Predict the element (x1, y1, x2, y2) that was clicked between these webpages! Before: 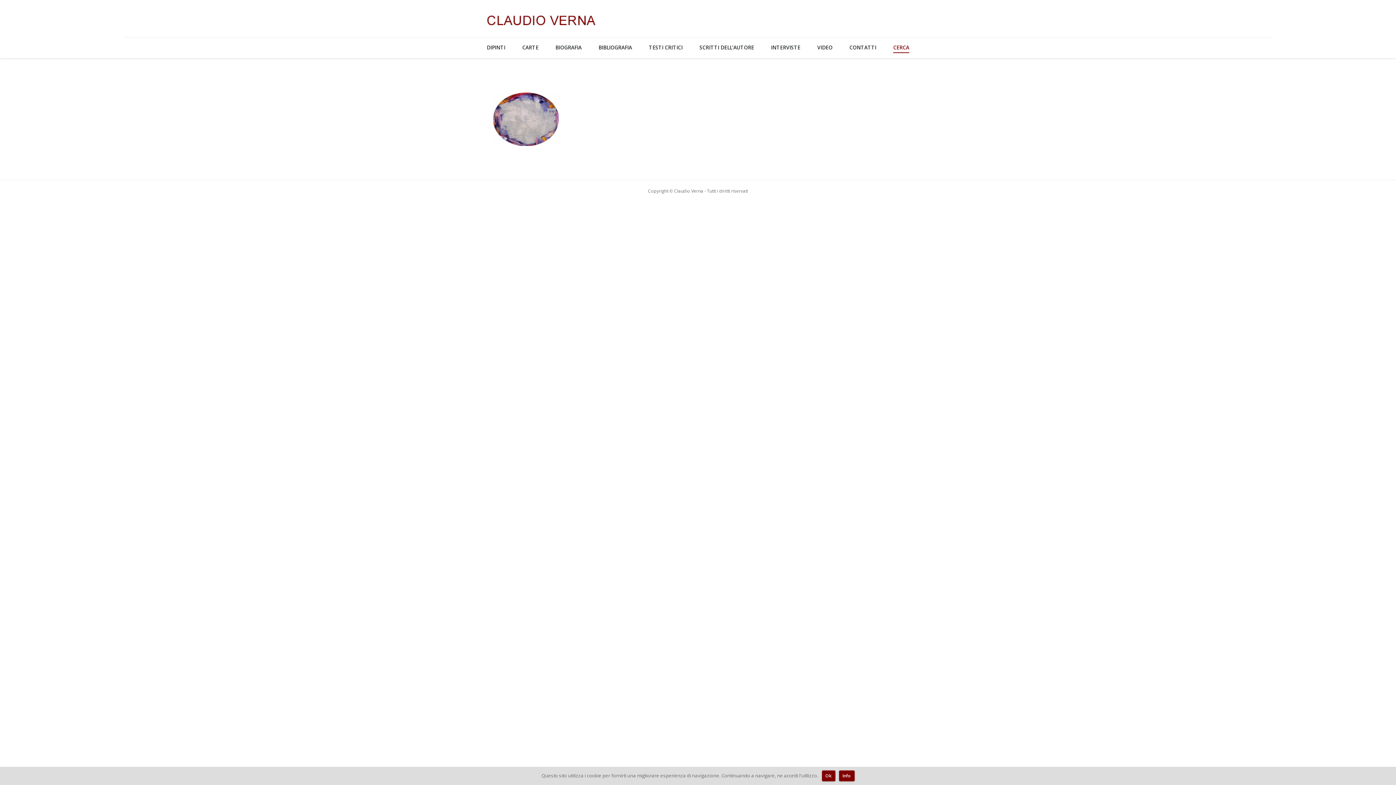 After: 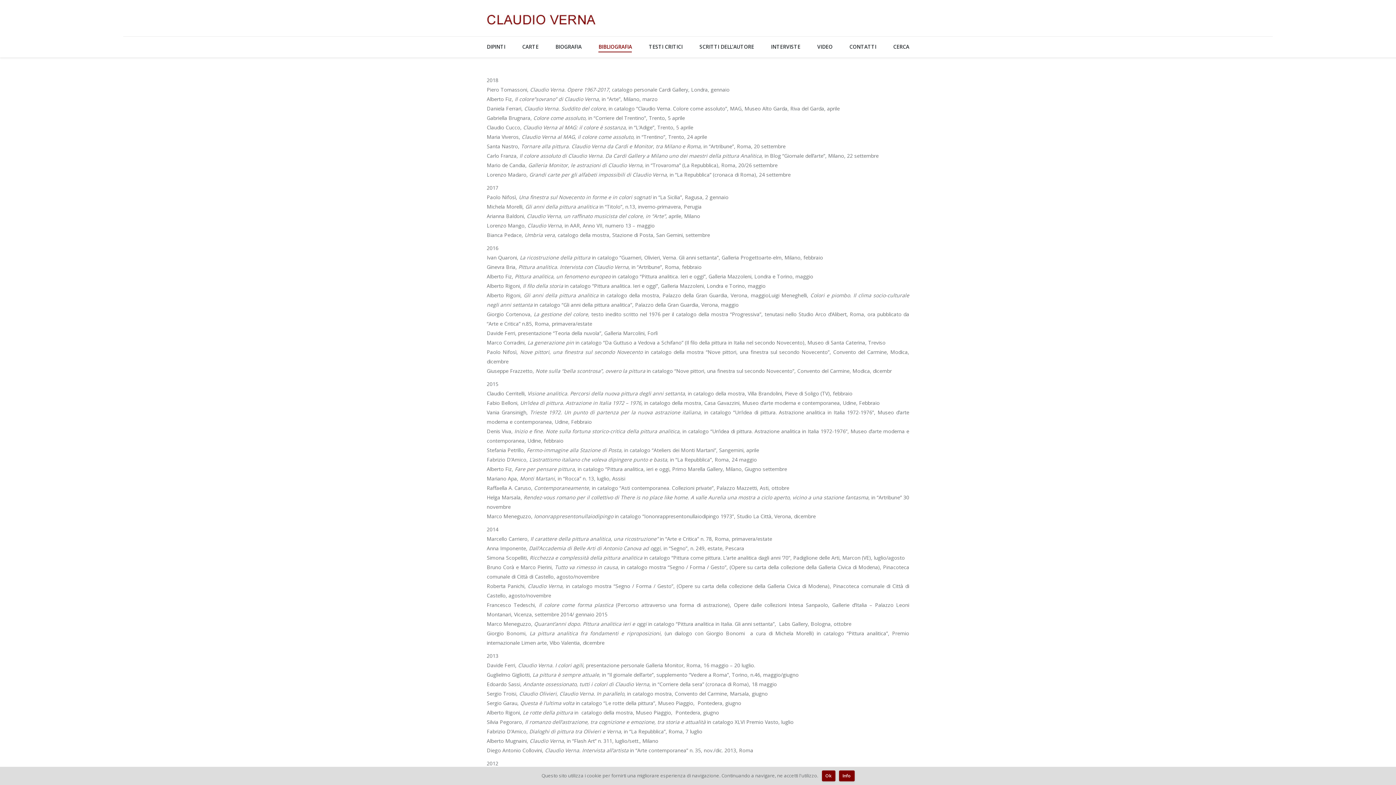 Action: bbox: (598, 42, 632, 52) label: BIBLIOGRAFIA